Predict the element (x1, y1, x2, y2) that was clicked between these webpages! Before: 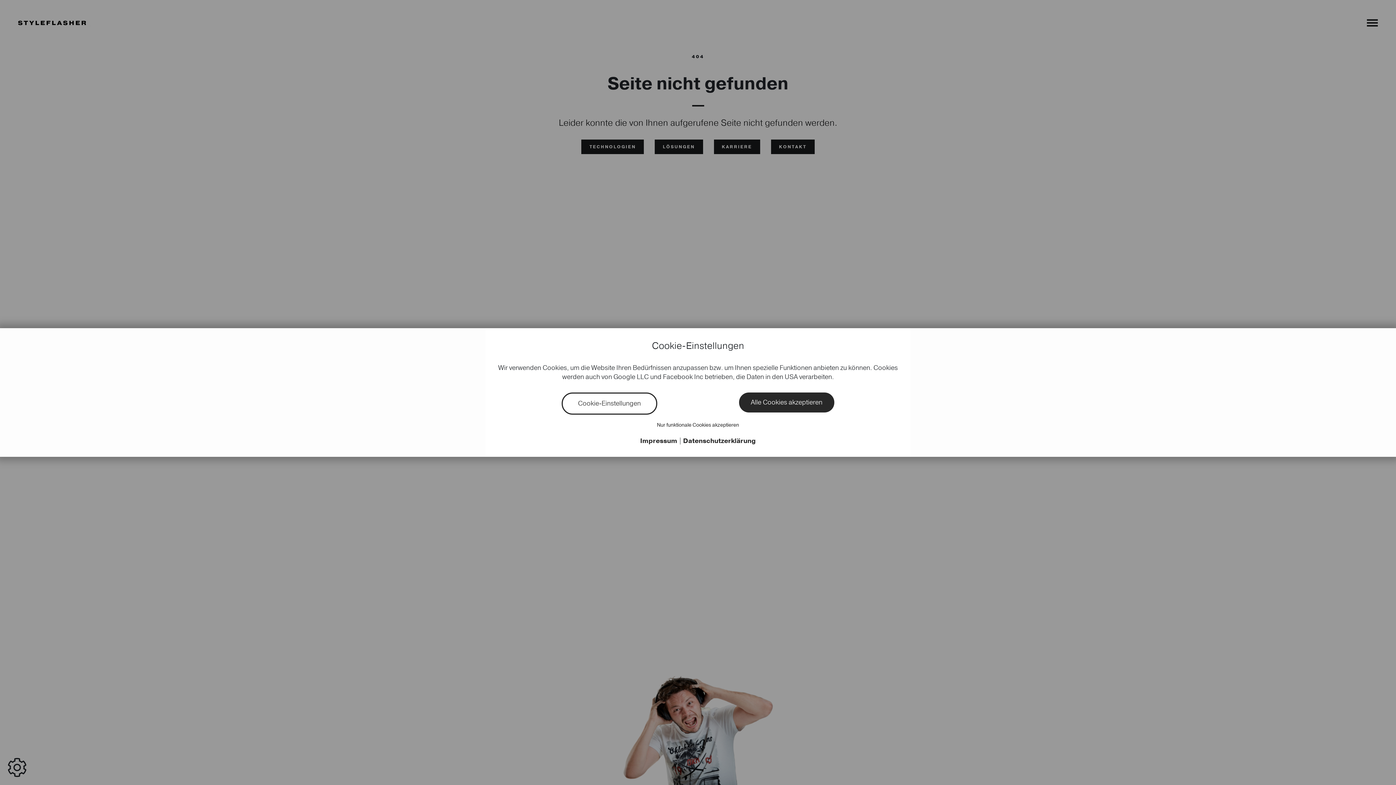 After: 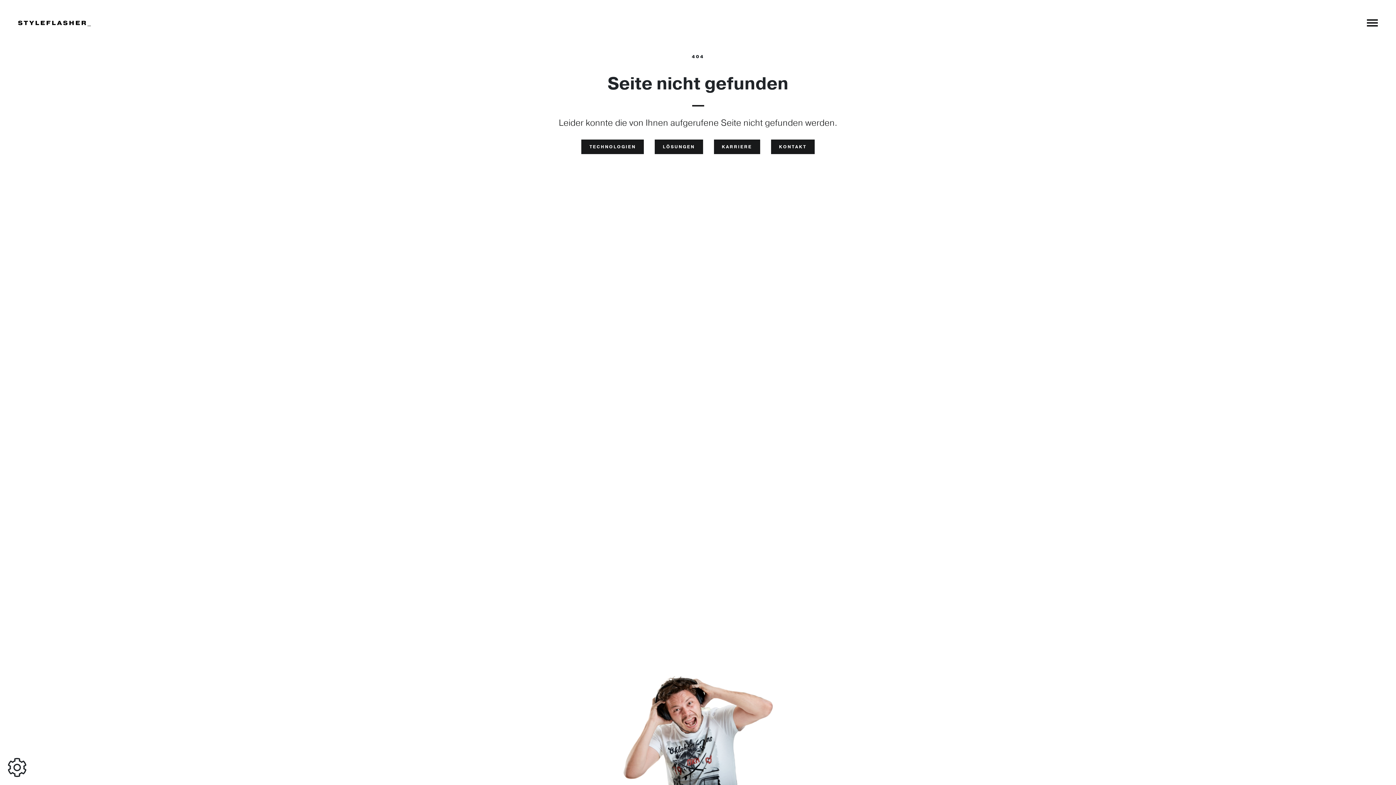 Action: bbox: (654, 421, 741, 429) label: Nur funktionale Cookies akzeptieren